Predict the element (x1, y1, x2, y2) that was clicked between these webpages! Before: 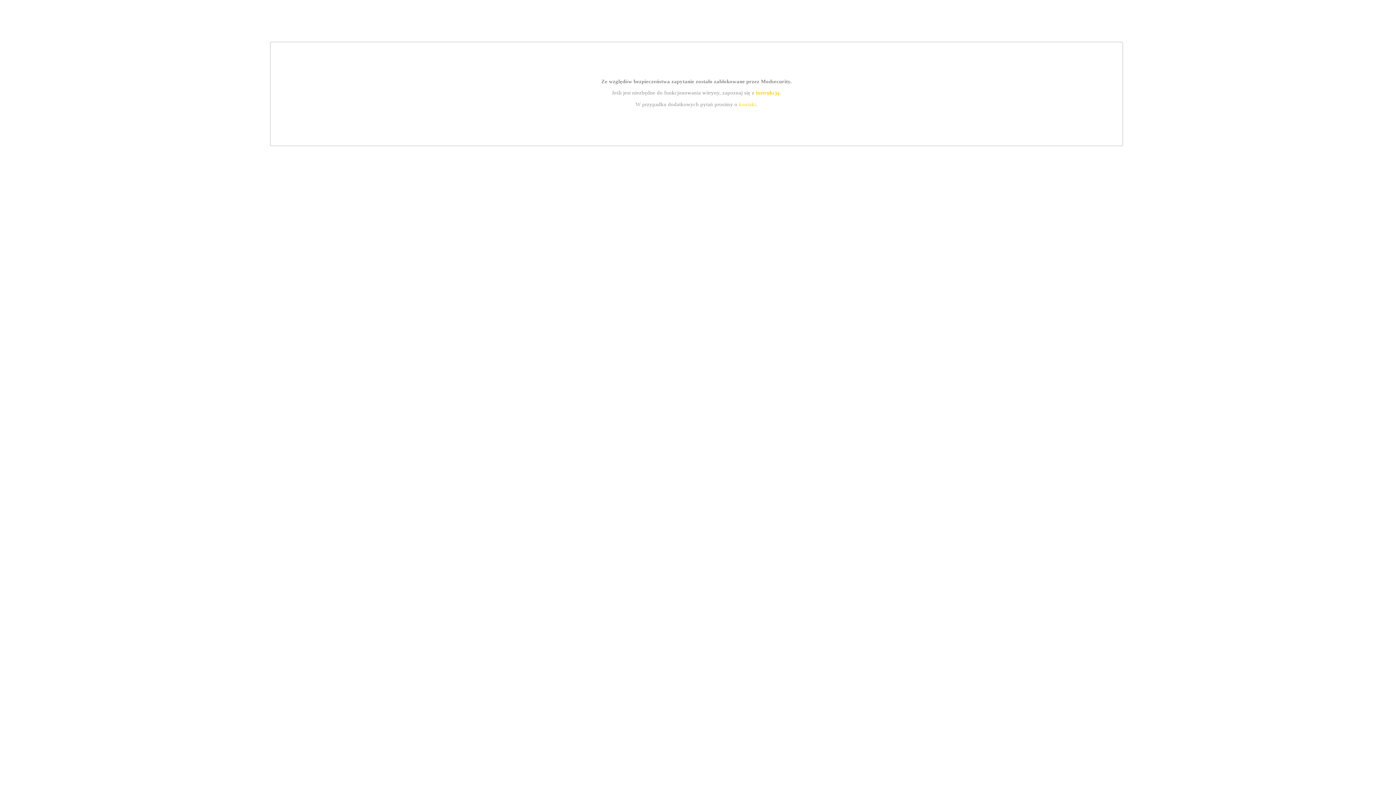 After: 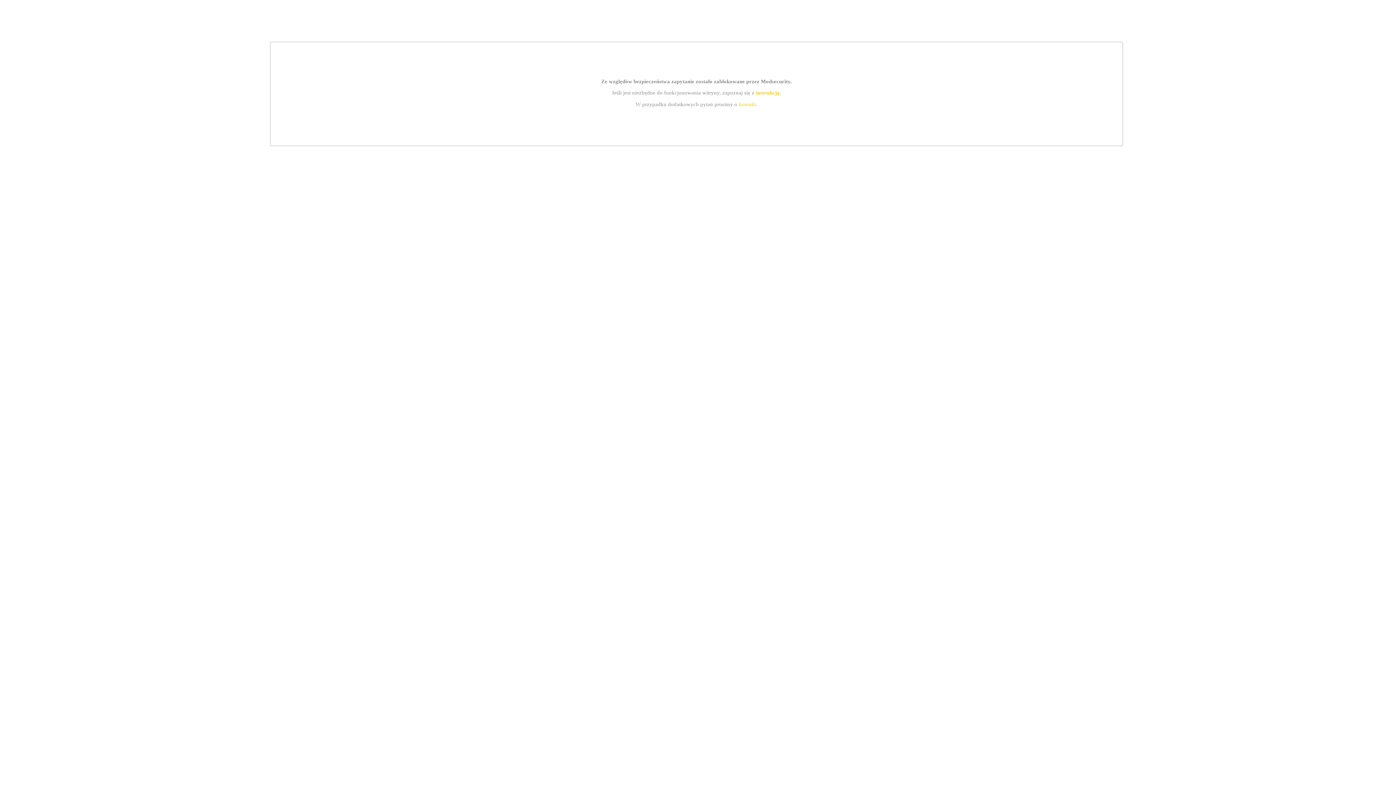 Action: label: instrukcją bbox: (755, 89, 779, 95)